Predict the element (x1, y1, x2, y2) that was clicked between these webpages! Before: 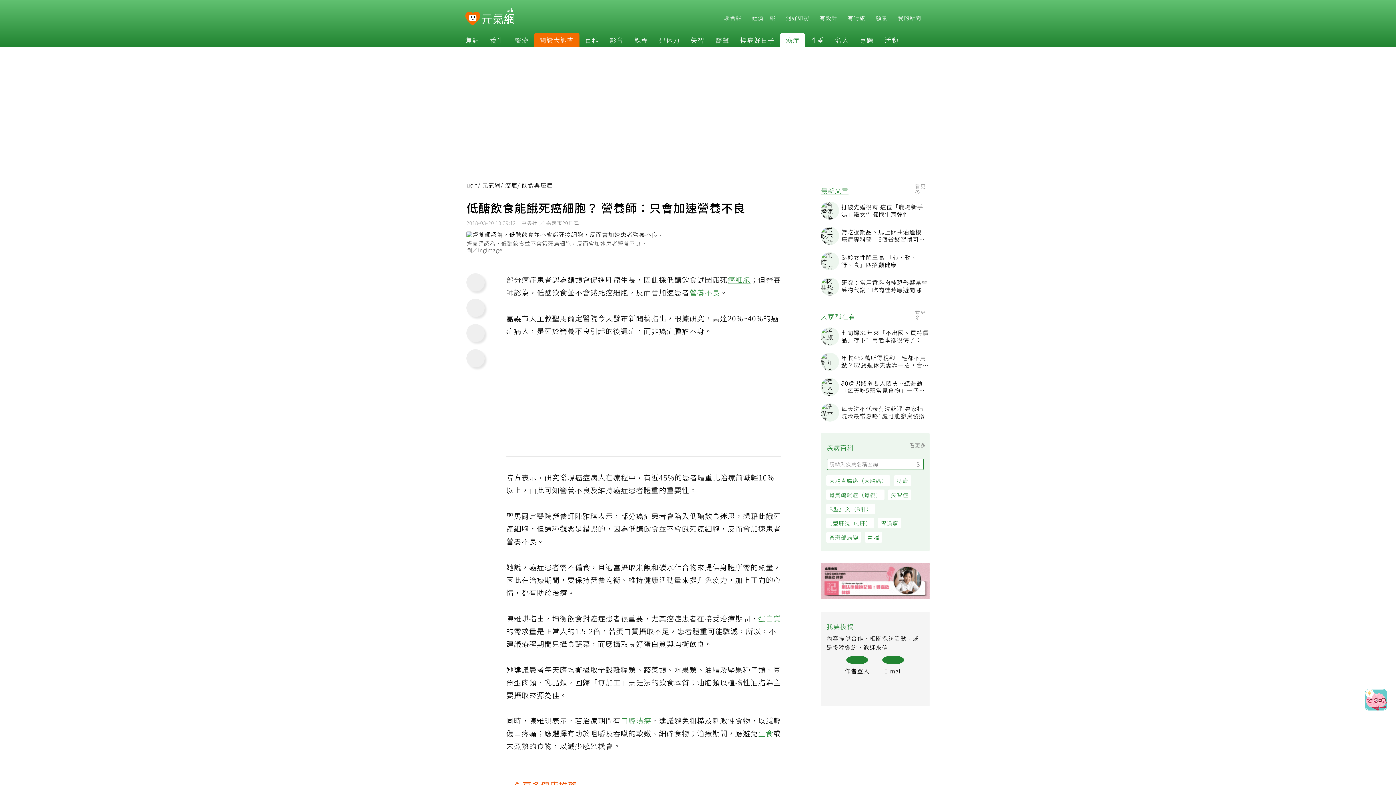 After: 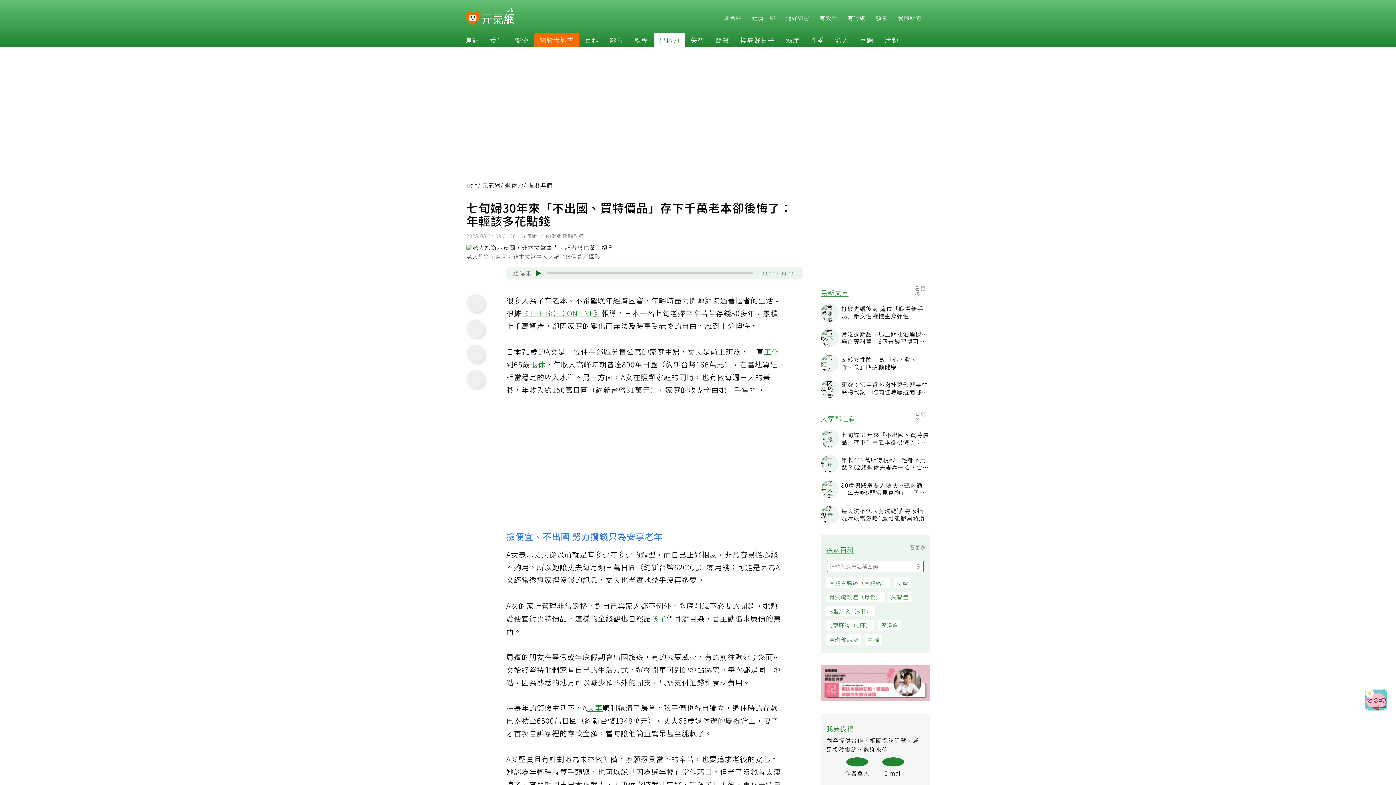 Action: label: 七旬婦30年來「不出國、買特價品」存下千萬老本卻後悔了：年輕該多花點錢 bbox: (825, 329, 934, 347)